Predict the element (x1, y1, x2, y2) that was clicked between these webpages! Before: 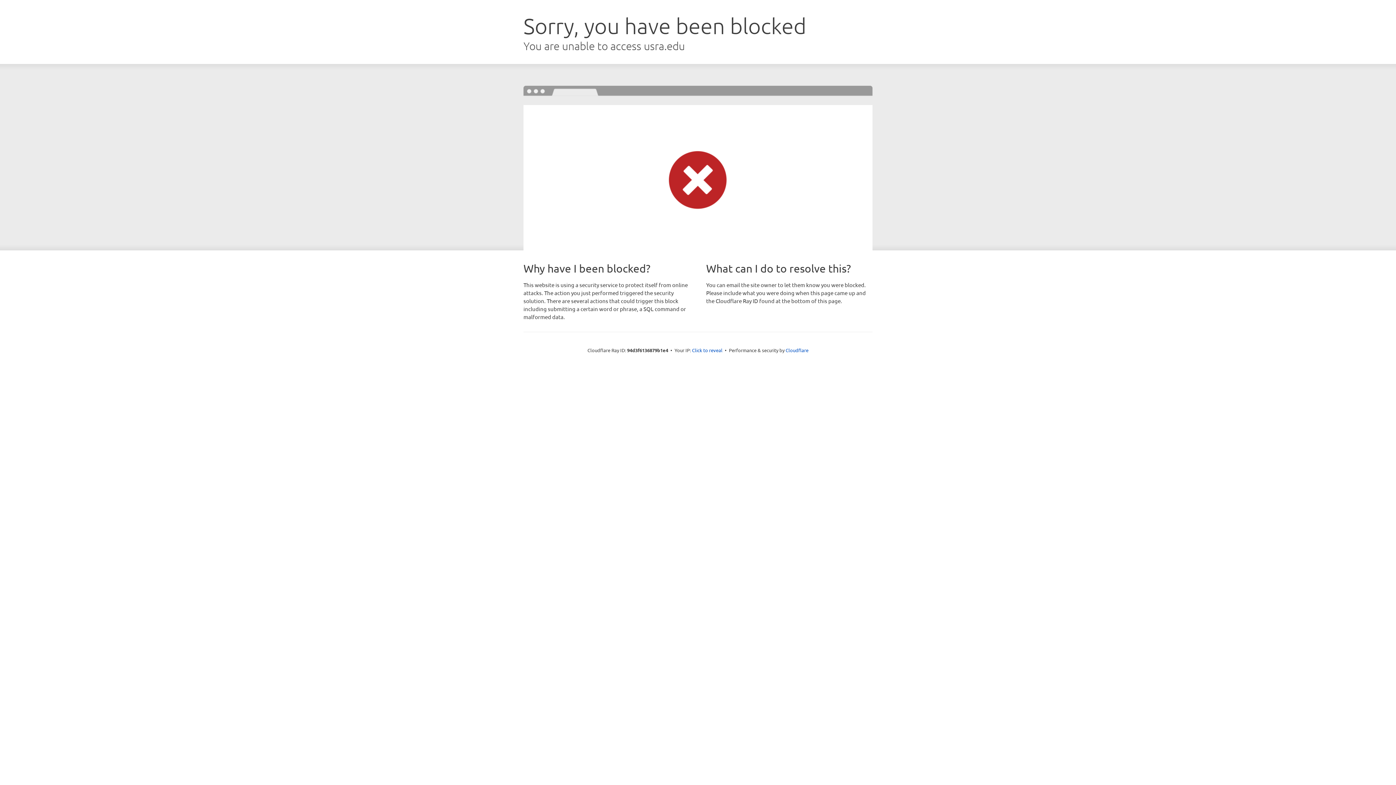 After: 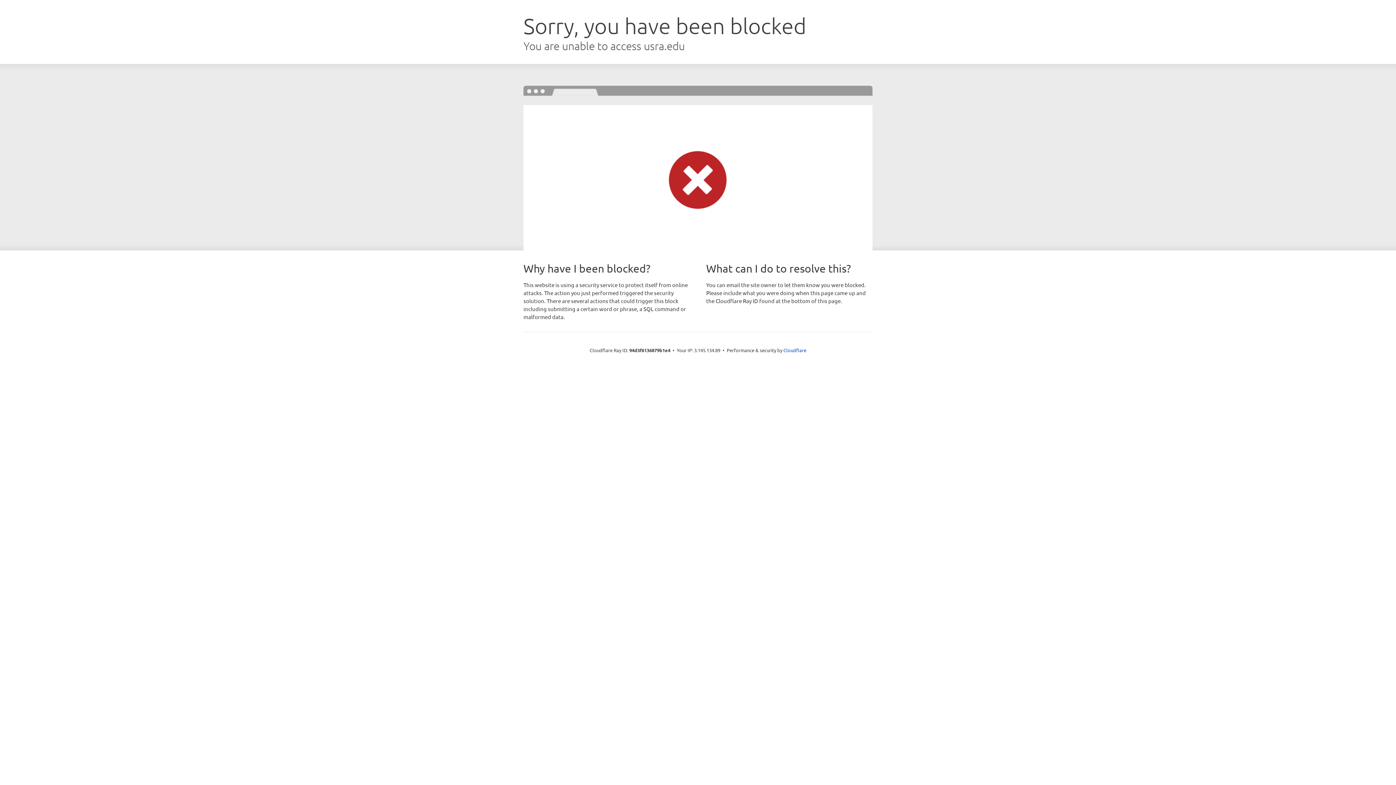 Action: bbox: (692, 346, 722, 353) label: Click to reveal